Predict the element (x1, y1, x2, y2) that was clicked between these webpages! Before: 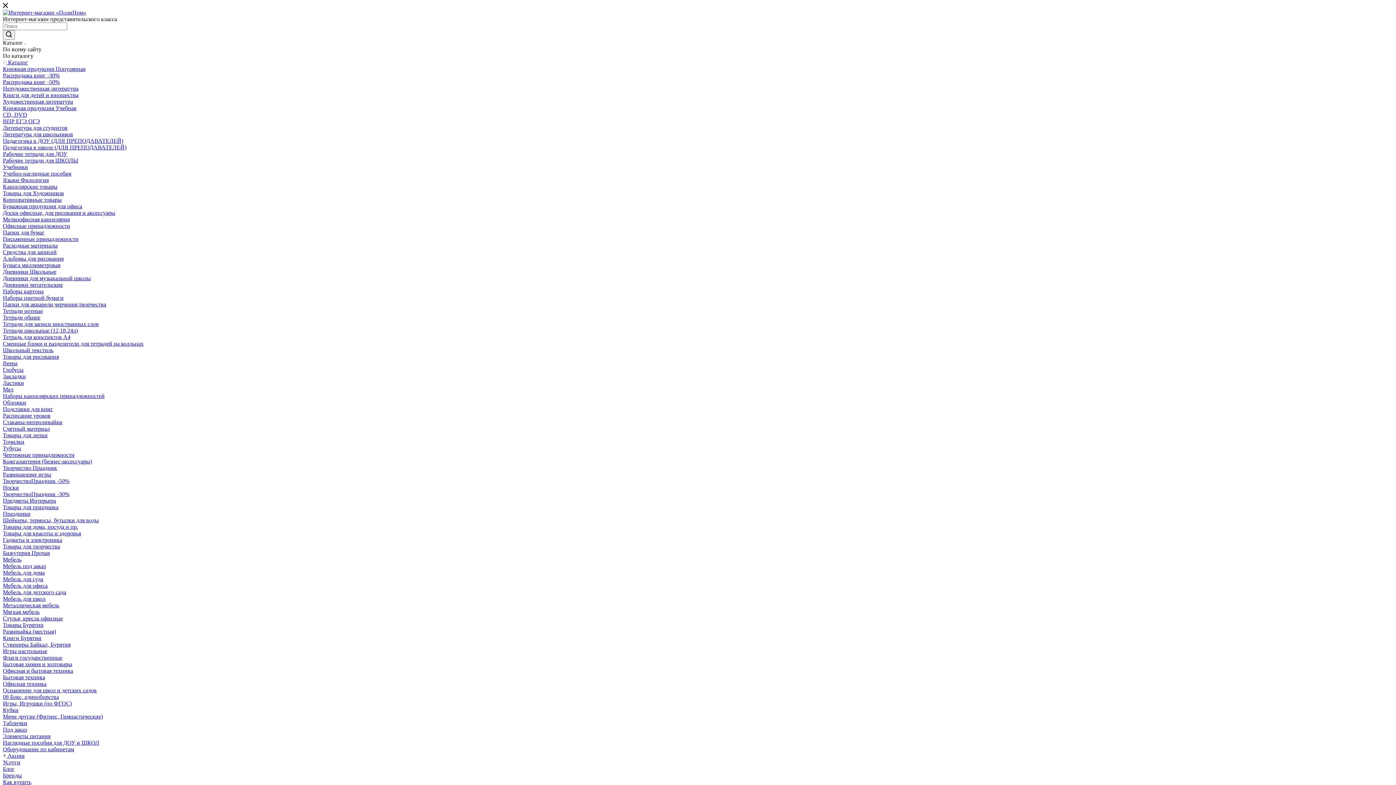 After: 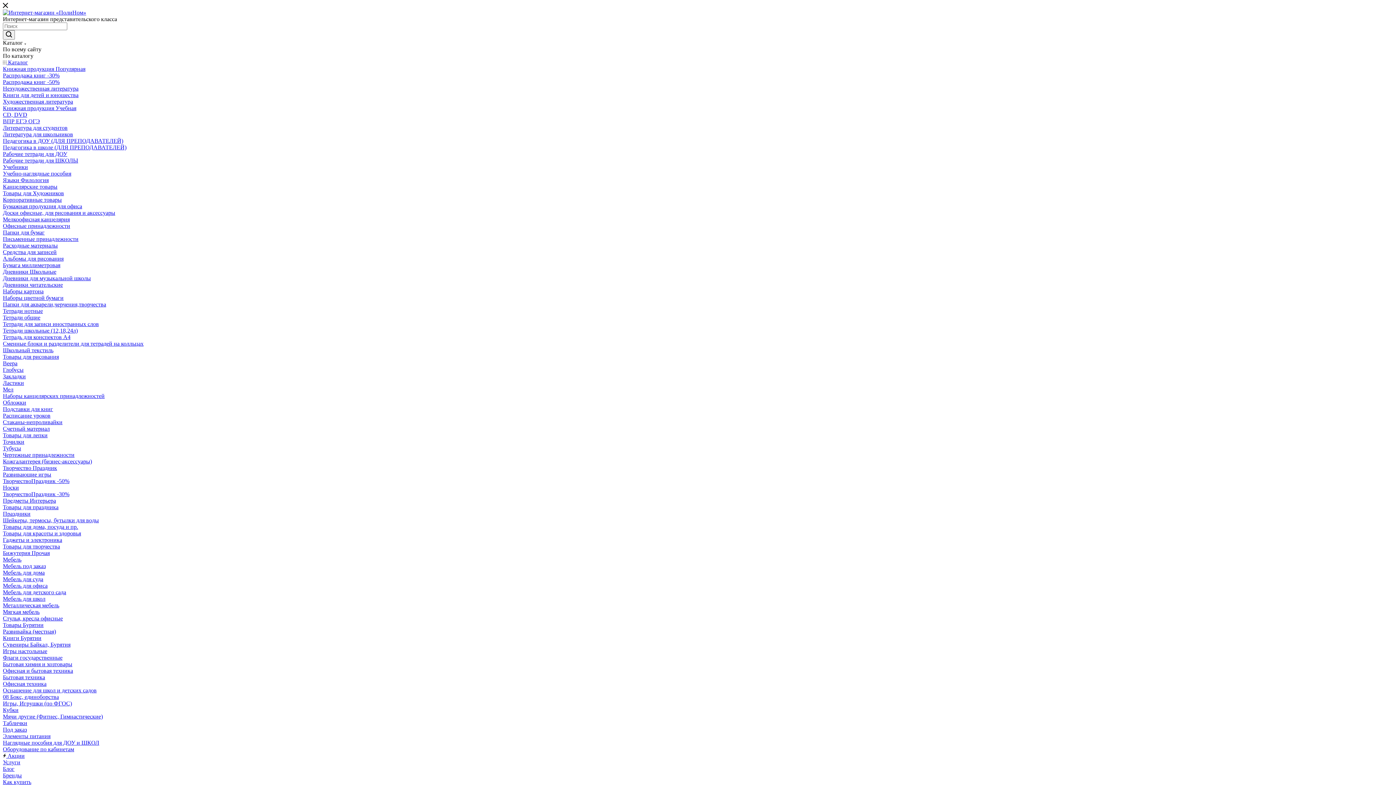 Action: bbox: (2, 772, 1393, 779) label: Бренды